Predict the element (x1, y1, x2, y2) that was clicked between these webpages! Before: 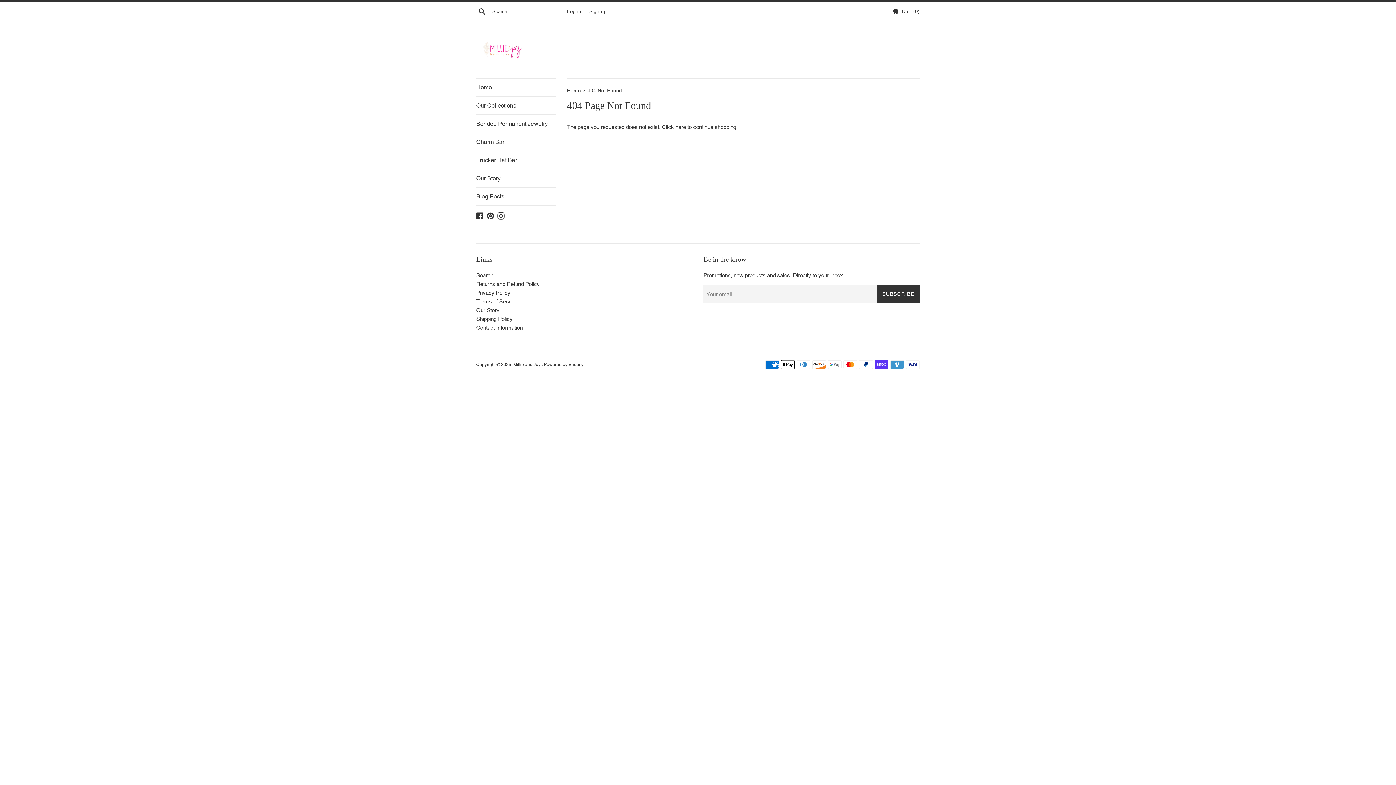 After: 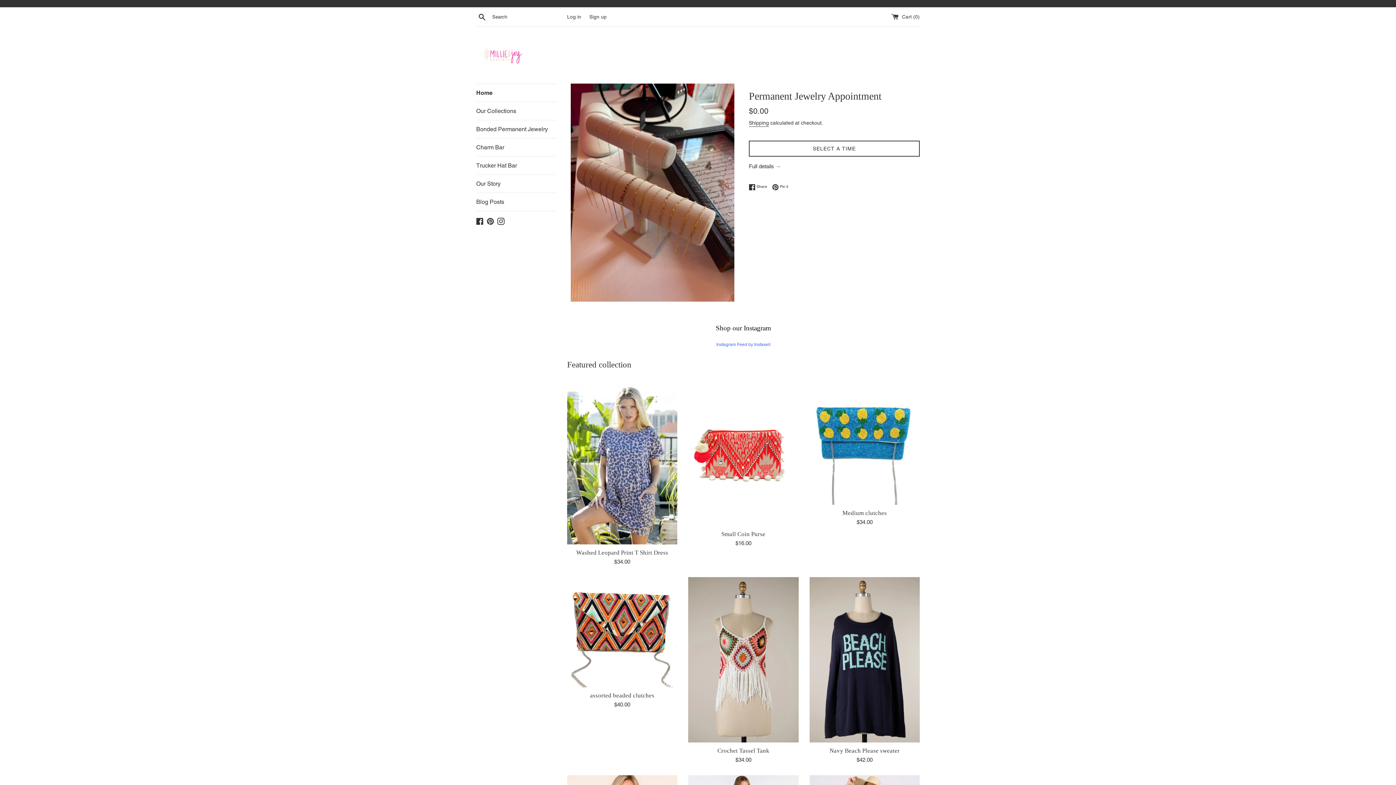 Action: label: Home  bbox: (567, 87, 582, 93)